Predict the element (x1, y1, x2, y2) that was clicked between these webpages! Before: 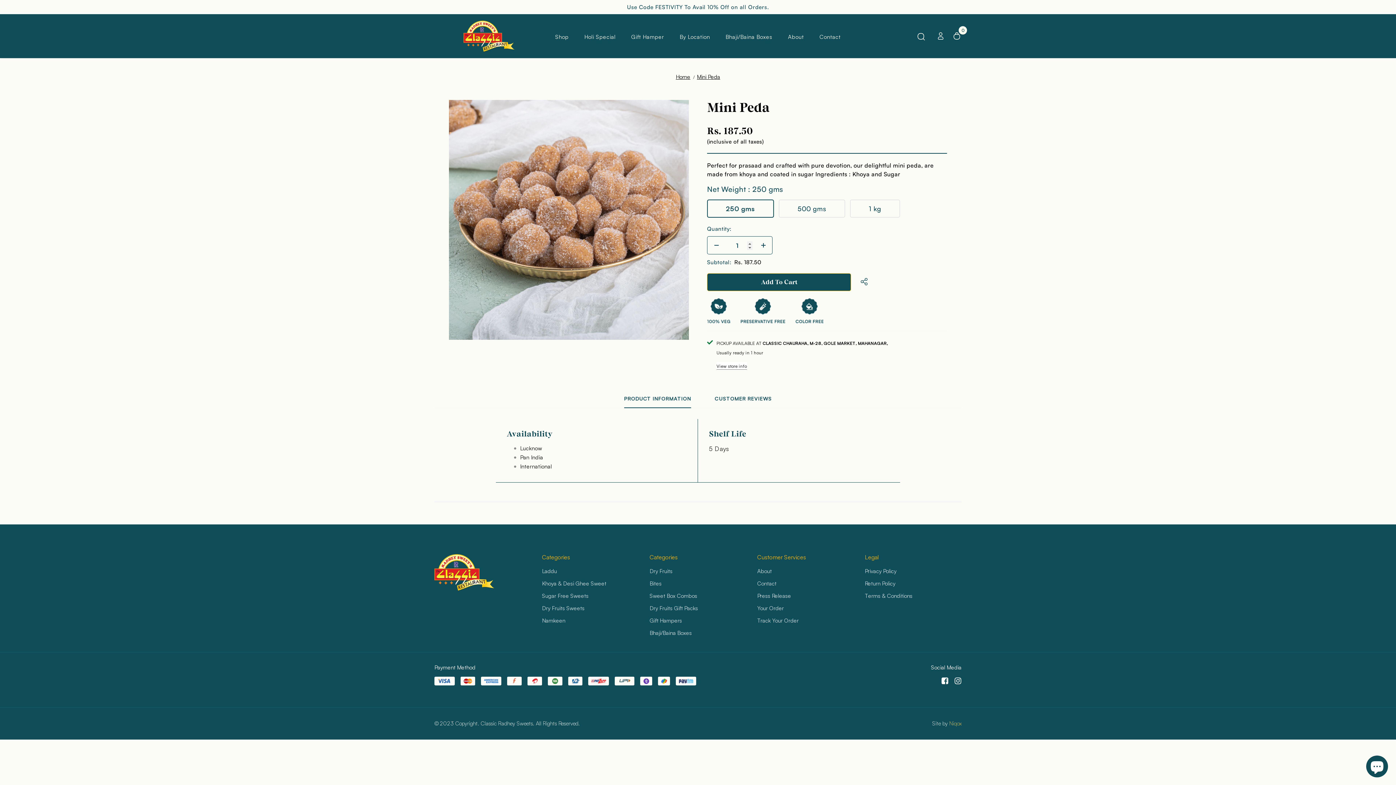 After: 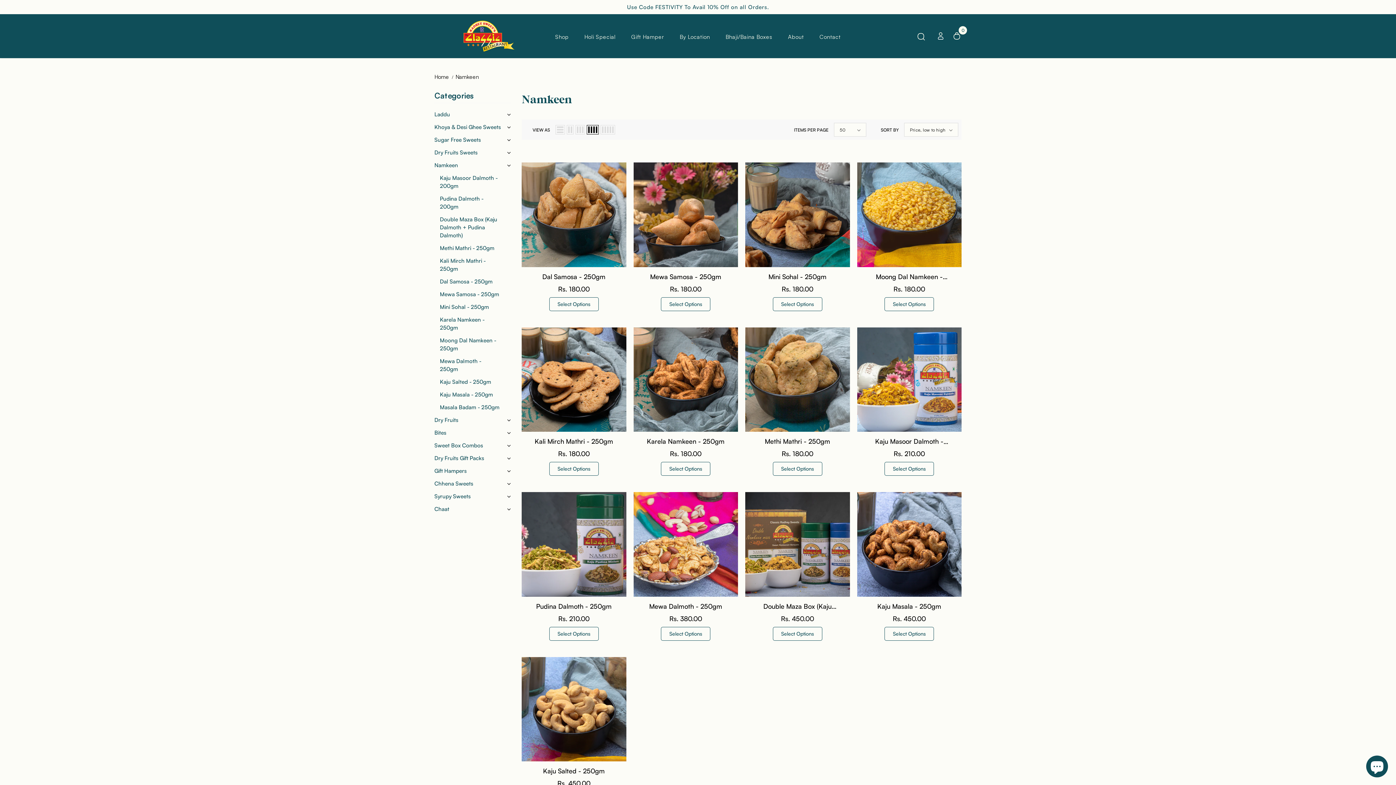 Action: label: Namkeen bbox: (542, 616, 565, 626)